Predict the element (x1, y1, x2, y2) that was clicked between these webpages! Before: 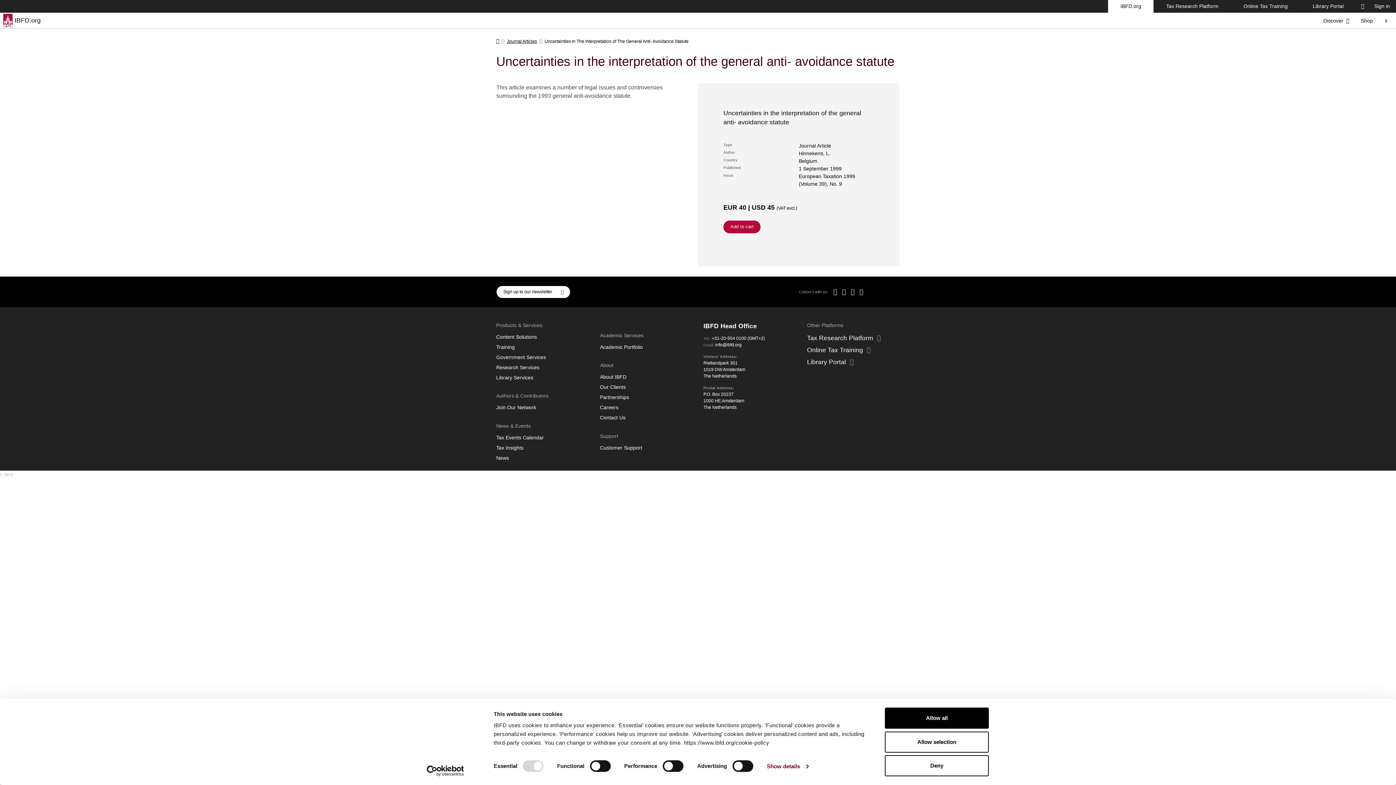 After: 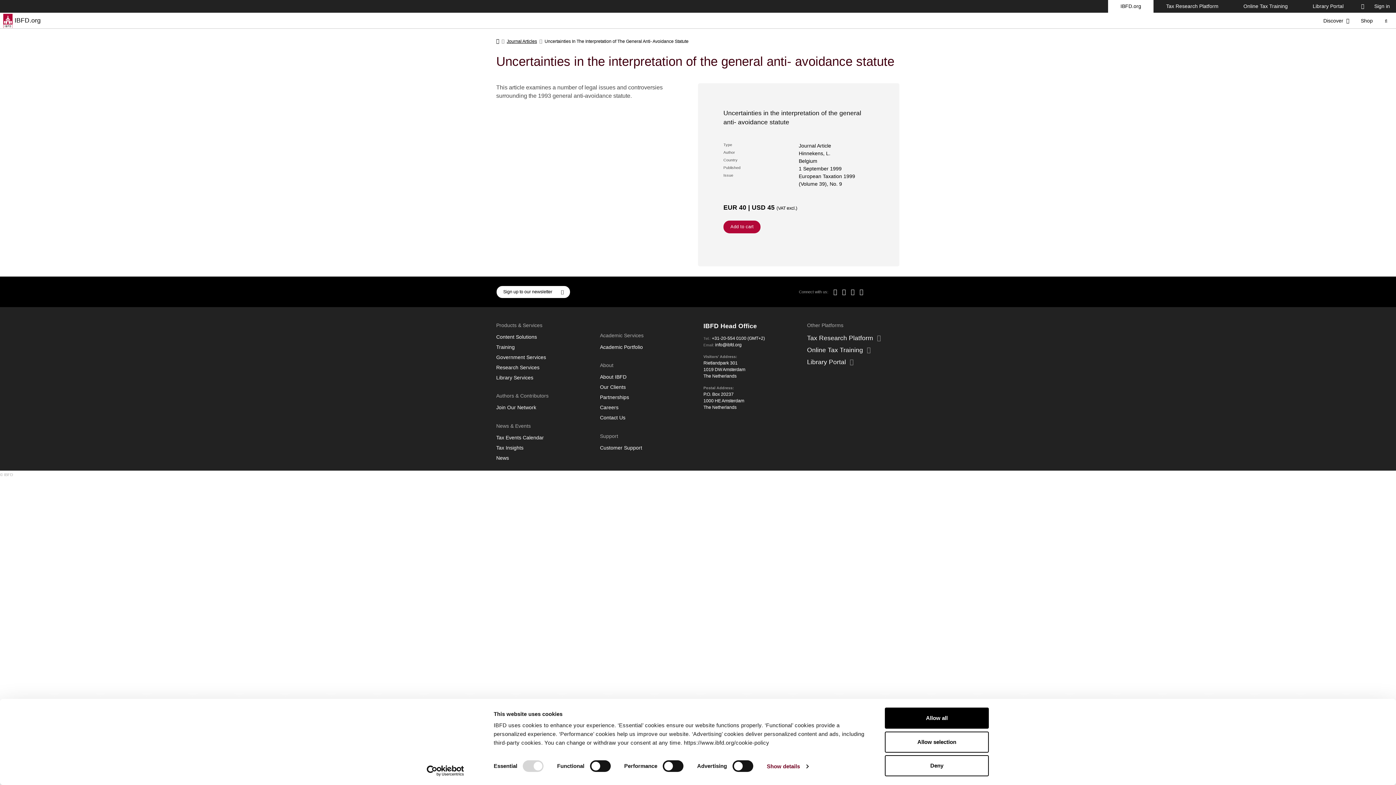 Action: label: Usercentrics Cookiebot - opens in a new window bbox: (413, 765, 477, 776)